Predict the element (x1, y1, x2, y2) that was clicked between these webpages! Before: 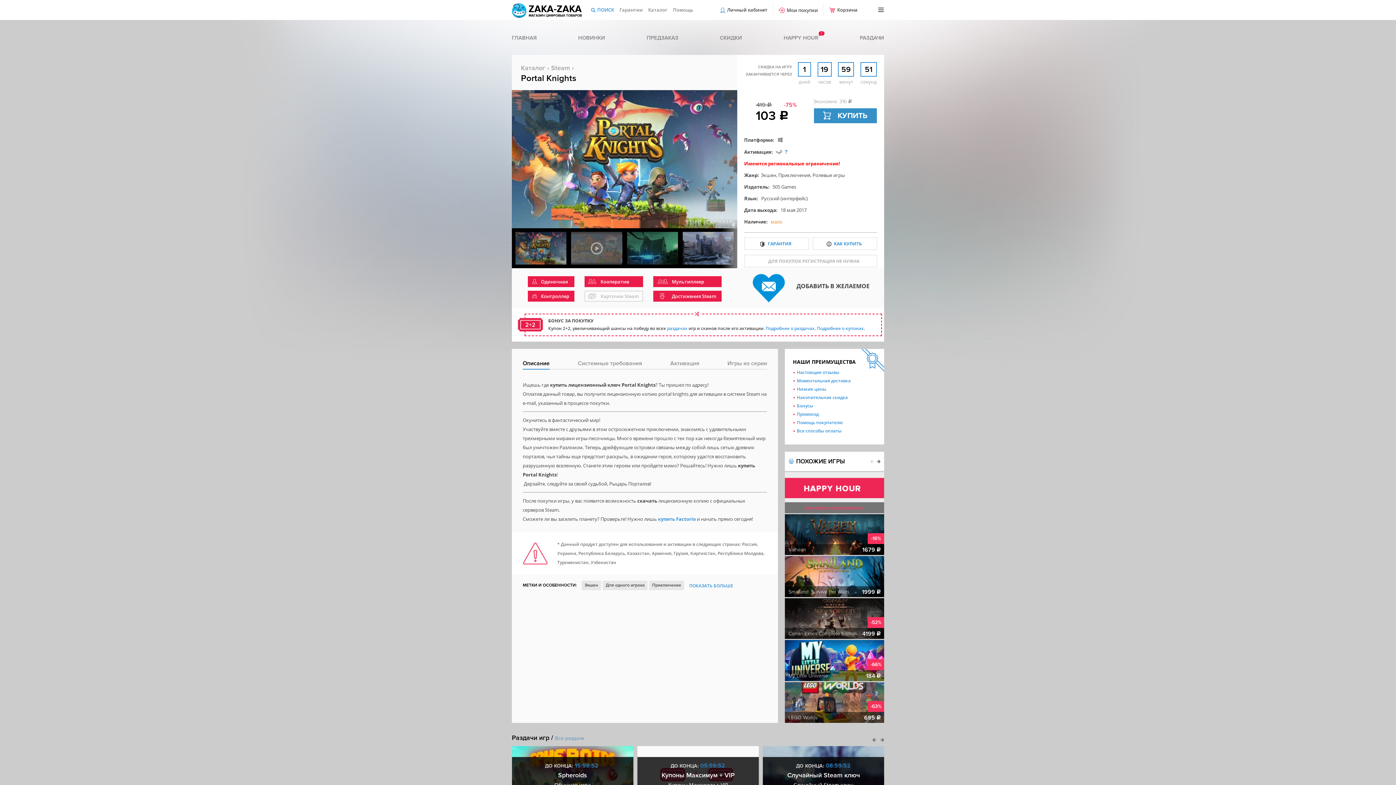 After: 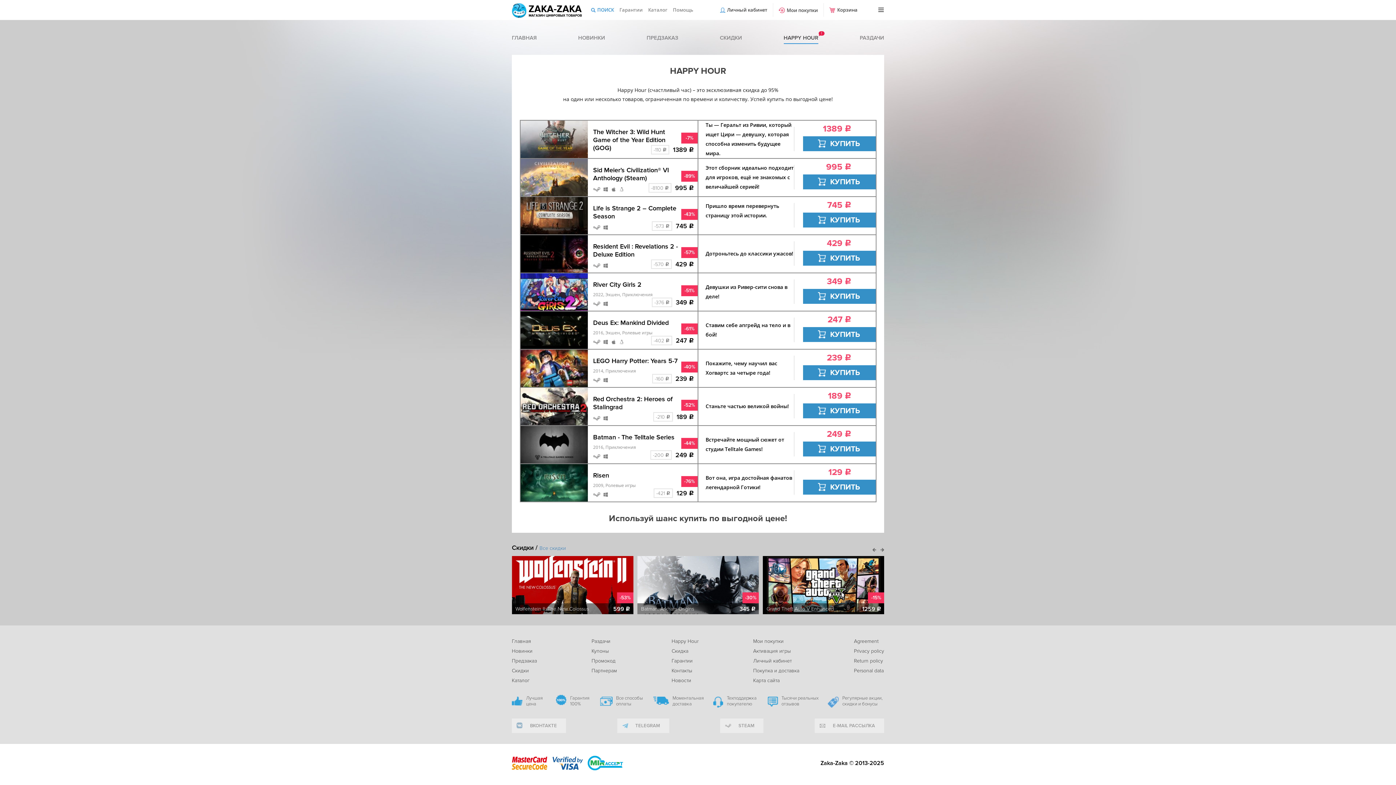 Action: bbox: (783, 34, 818, 44) label: HAPPY HOUR
!